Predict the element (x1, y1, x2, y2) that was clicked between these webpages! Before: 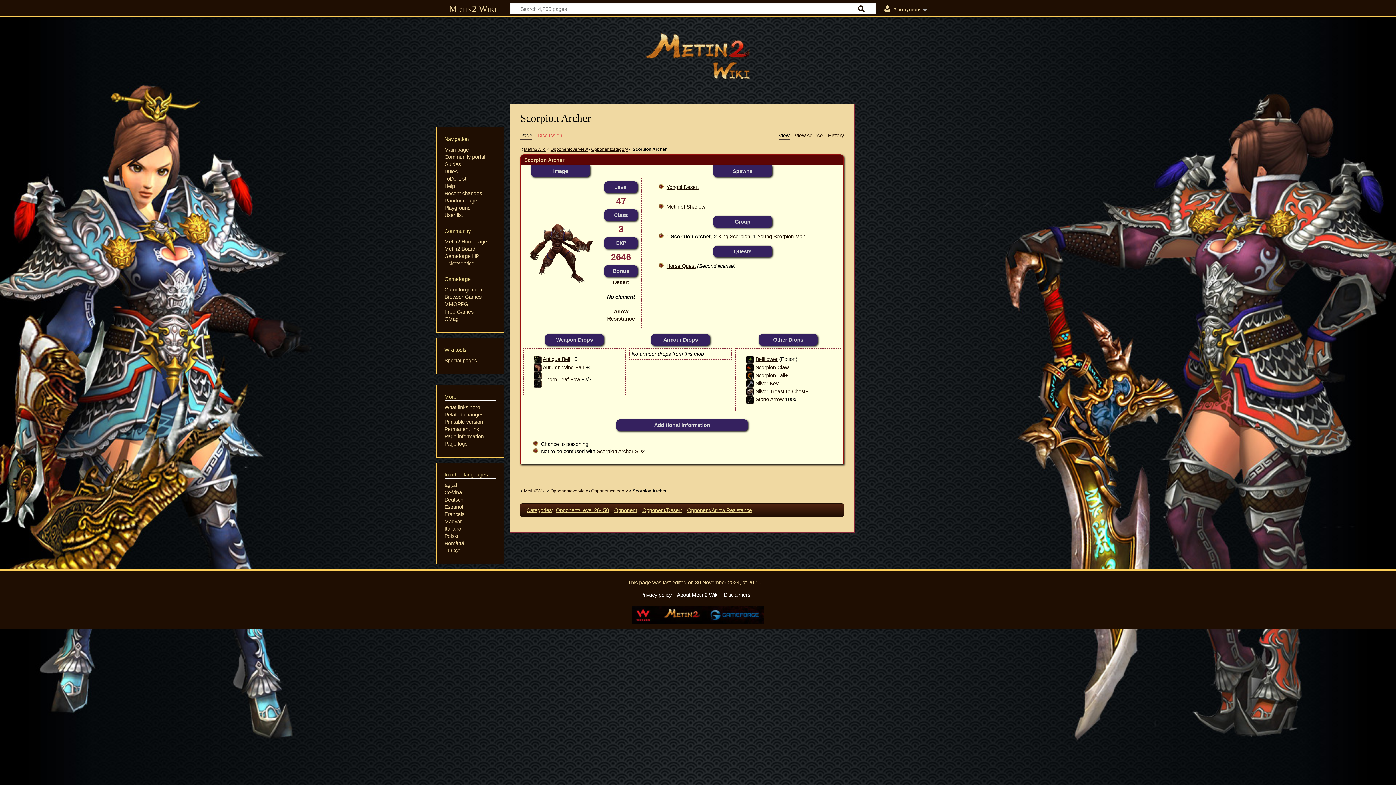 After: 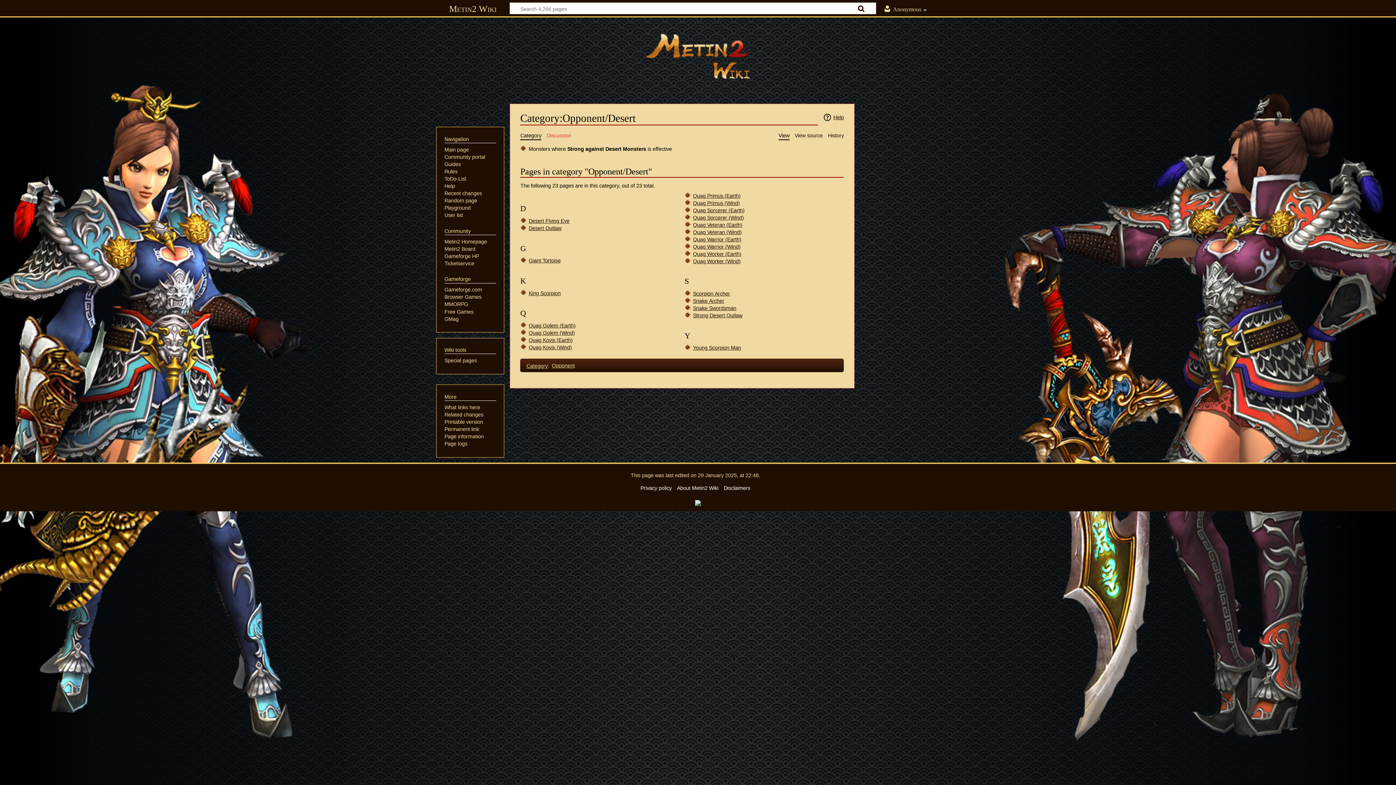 Action: label: Desert bbox: (613, 279, 629, 285)